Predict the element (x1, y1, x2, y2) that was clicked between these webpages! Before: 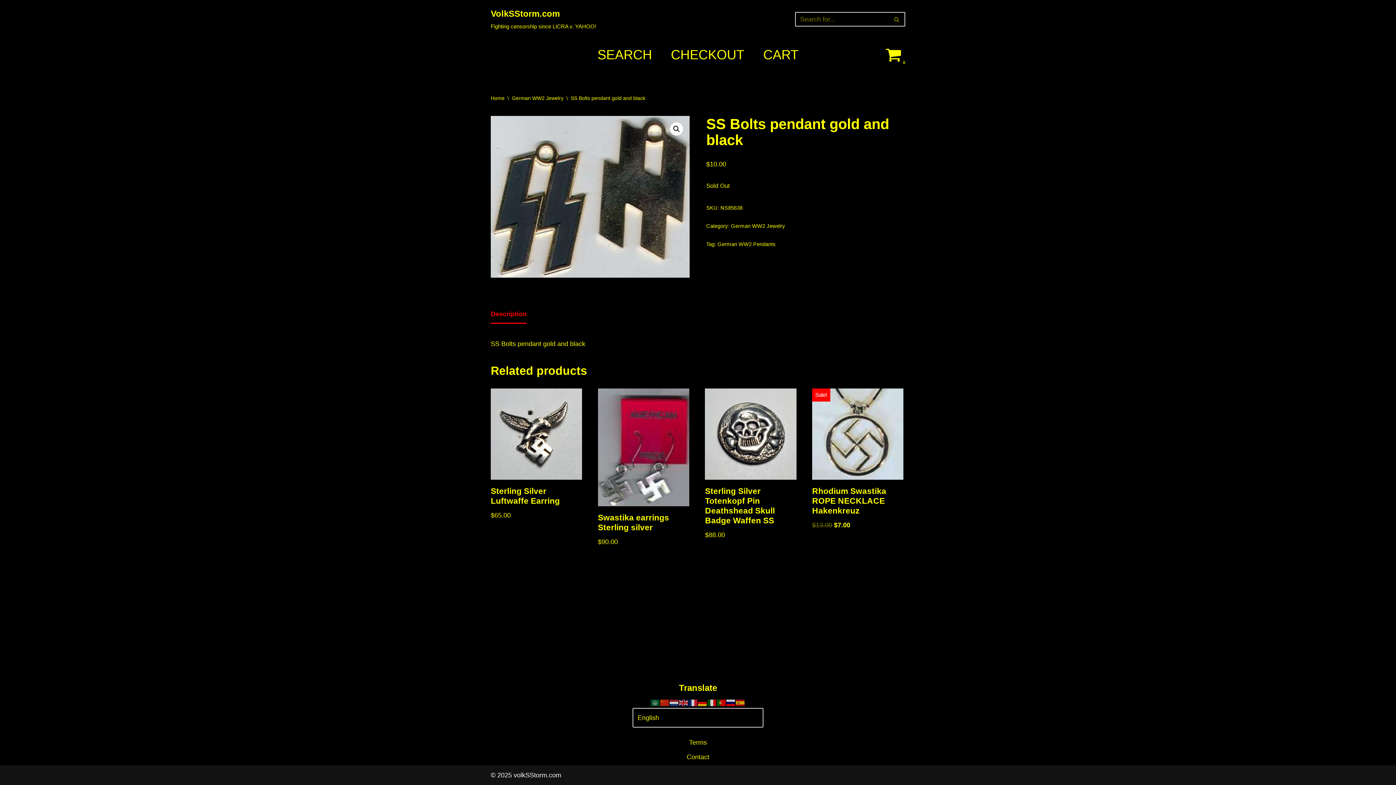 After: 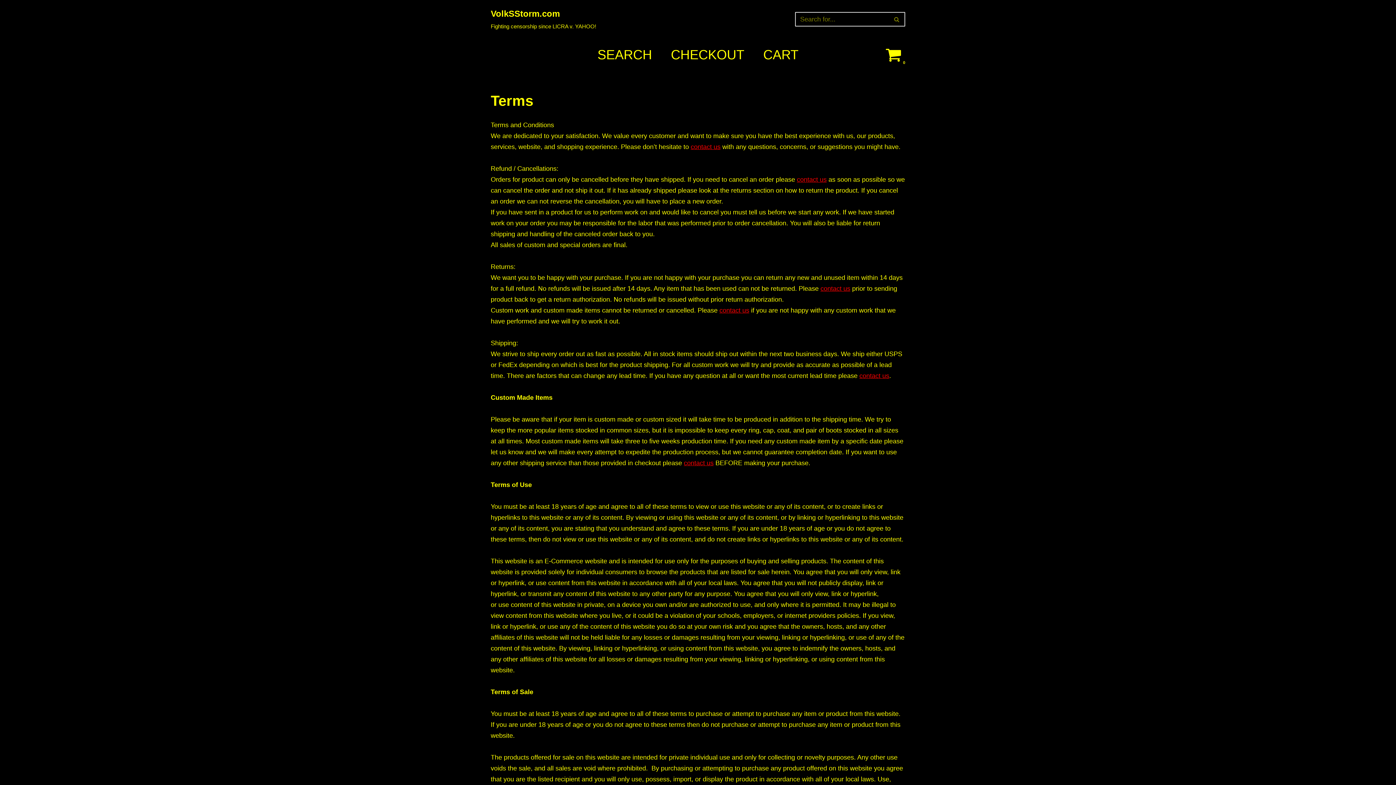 Action: bbox: (689, 739, 707, 746) label: Terms